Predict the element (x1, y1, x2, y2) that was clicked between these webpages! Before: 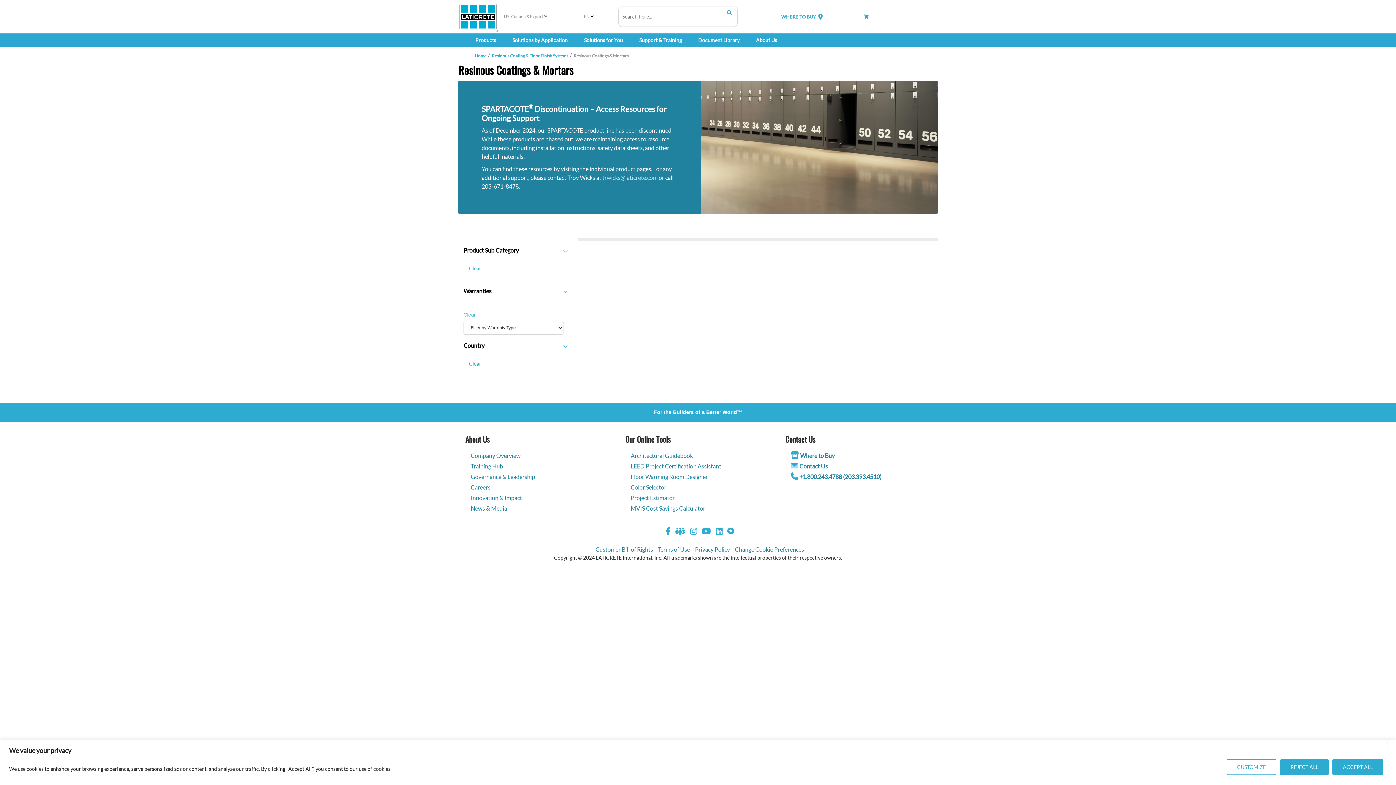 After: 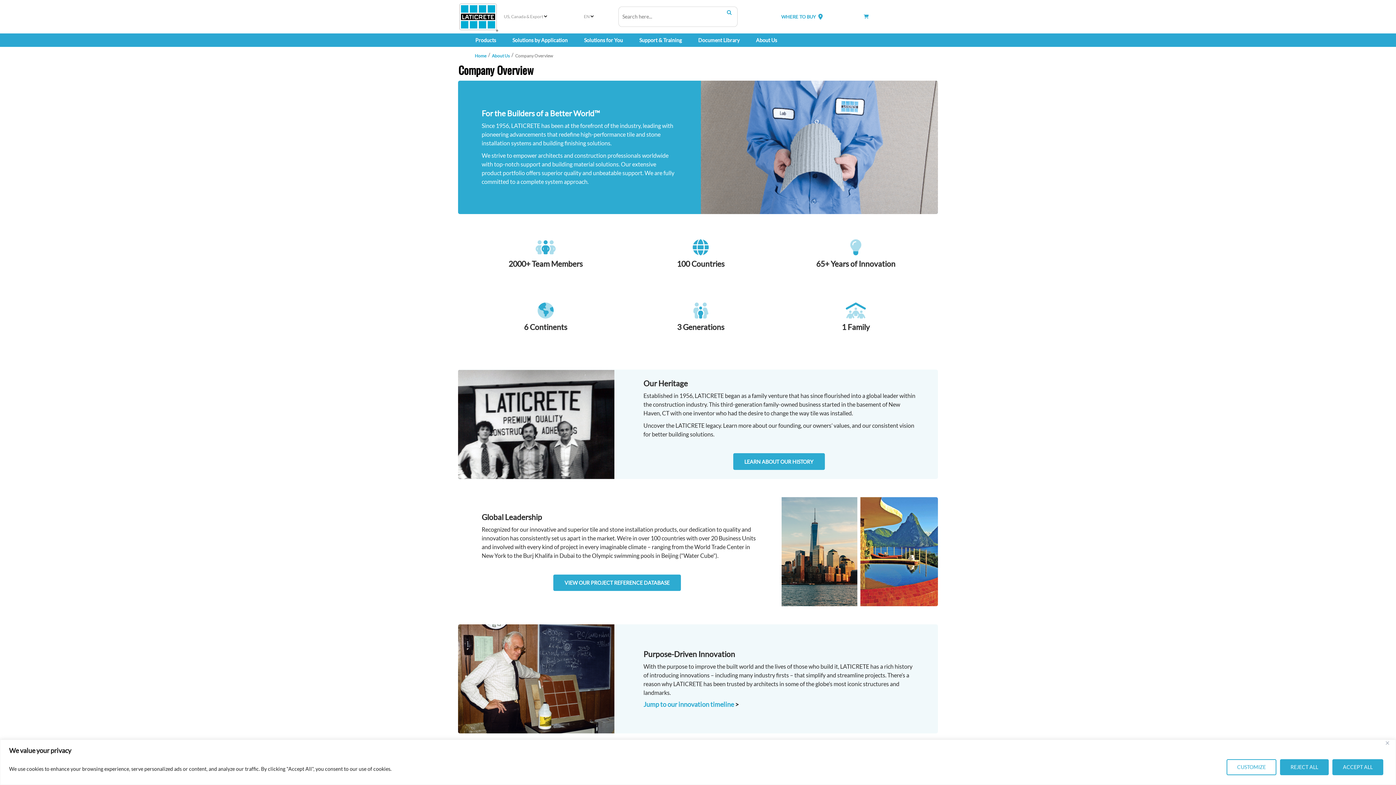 Action: label: Company Overview bbox: (470, 452, 520, 459)